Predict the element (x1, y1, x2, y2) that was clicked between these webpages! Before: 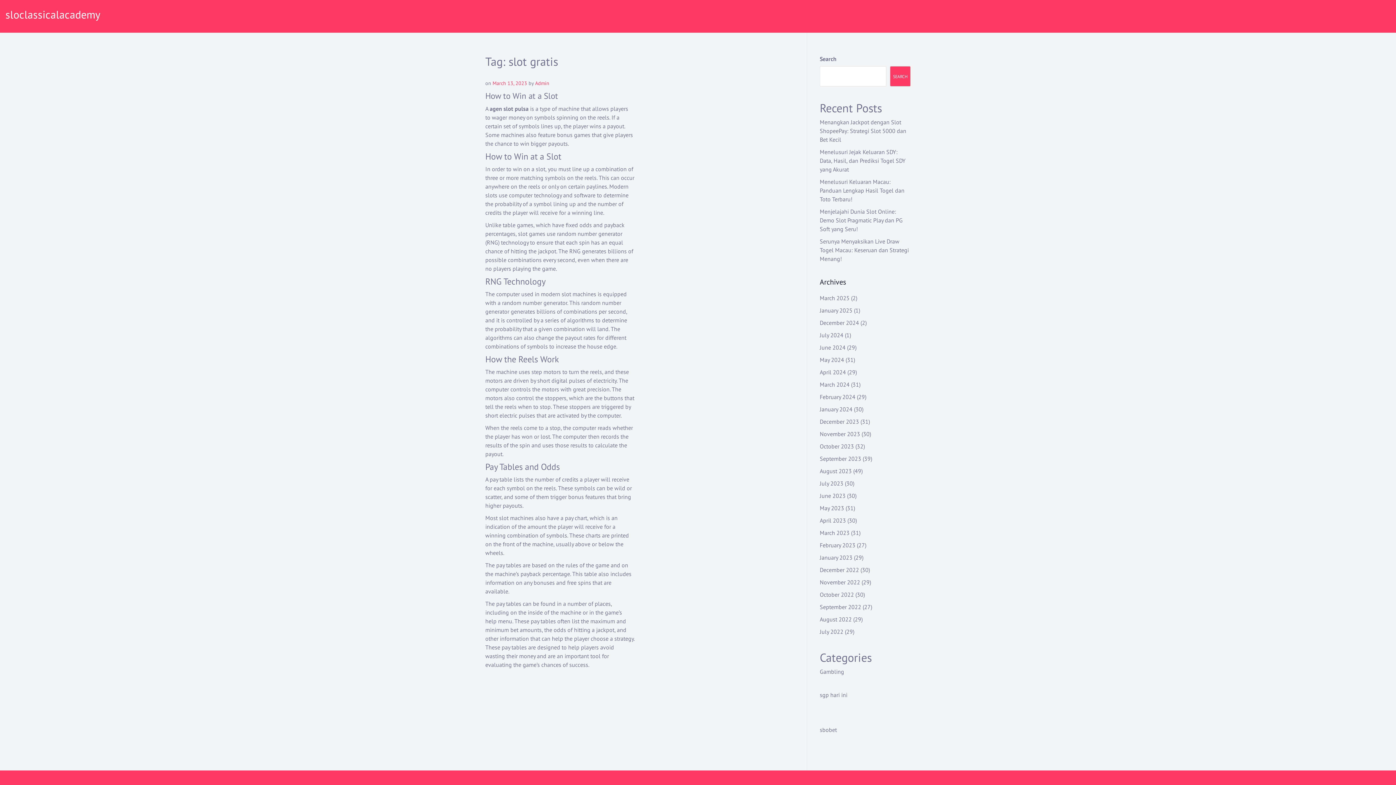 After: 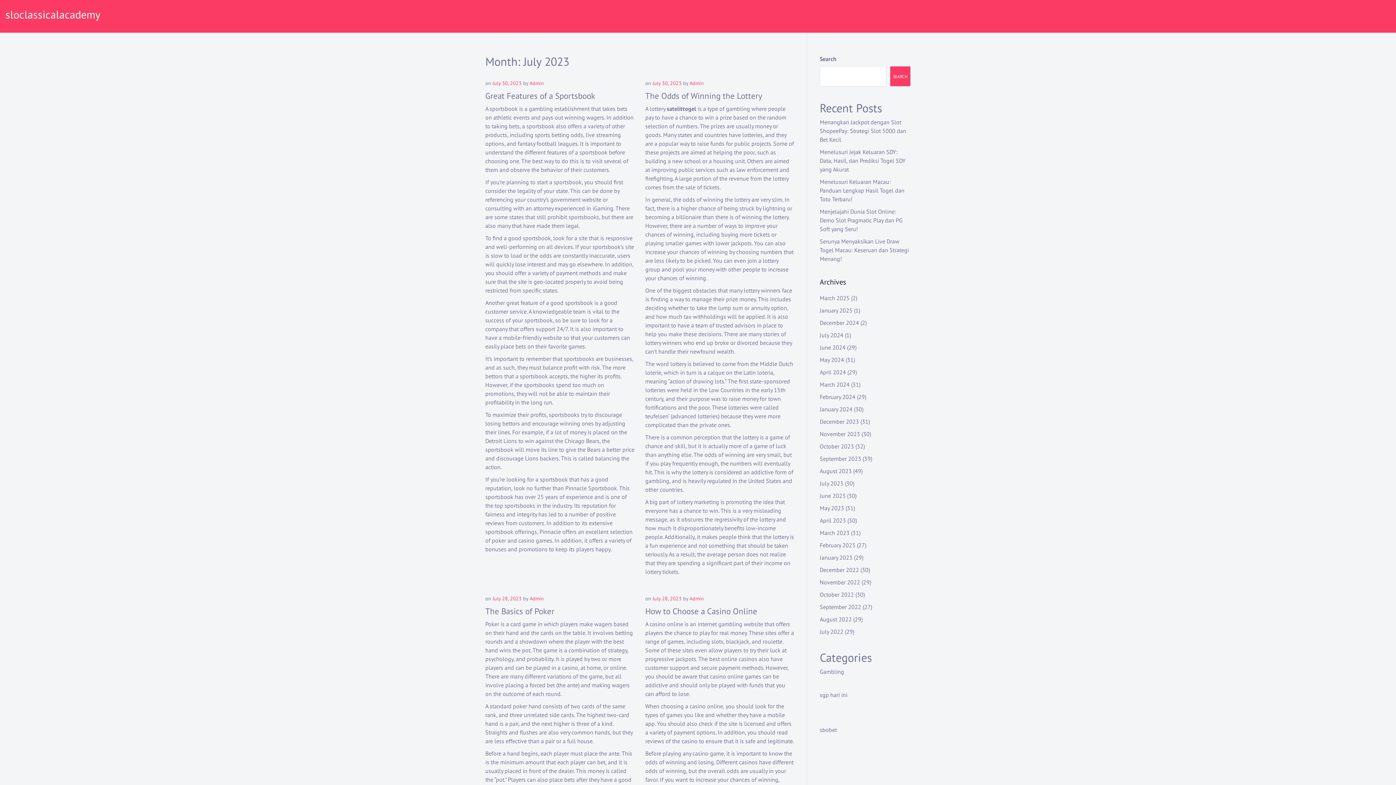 Action: bbox: (820, 480, 843, 487) label: July 2023